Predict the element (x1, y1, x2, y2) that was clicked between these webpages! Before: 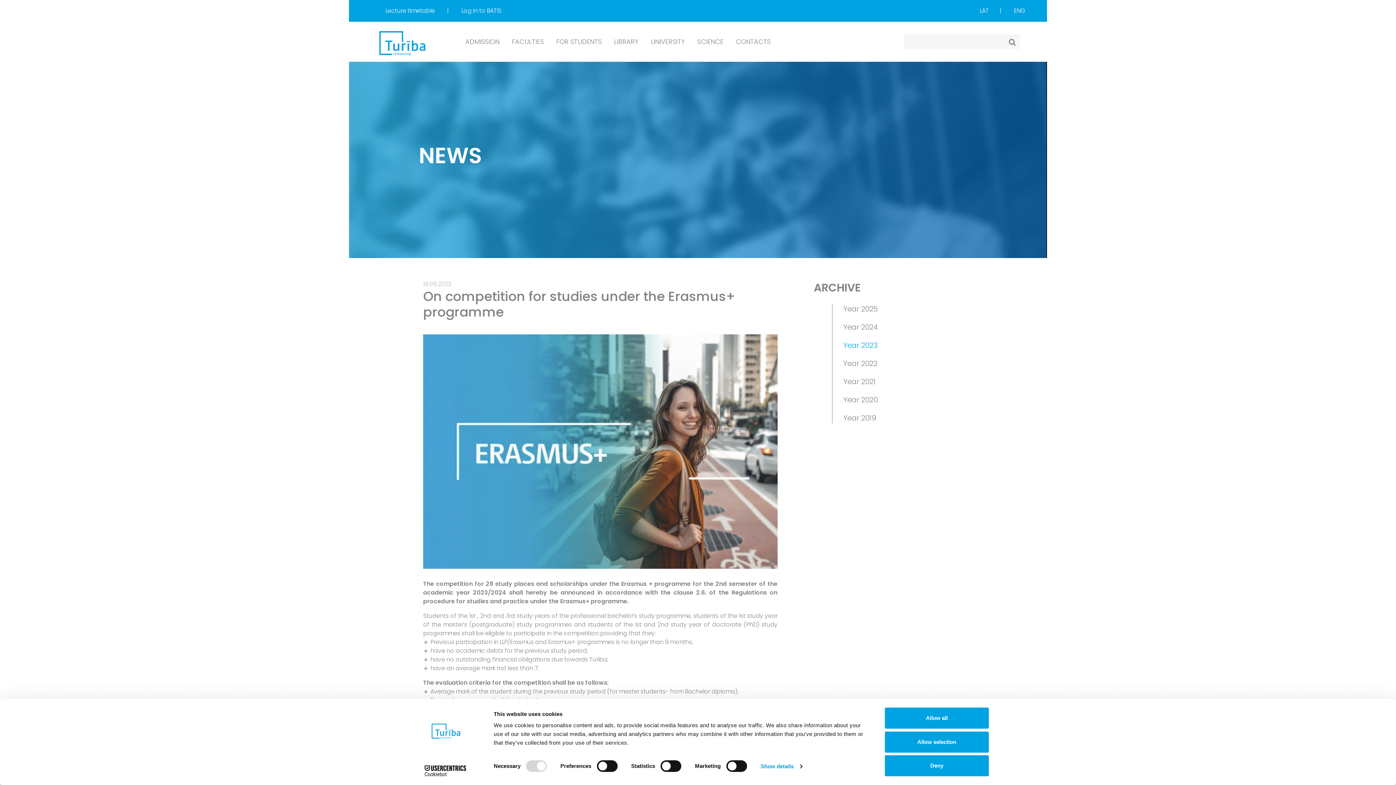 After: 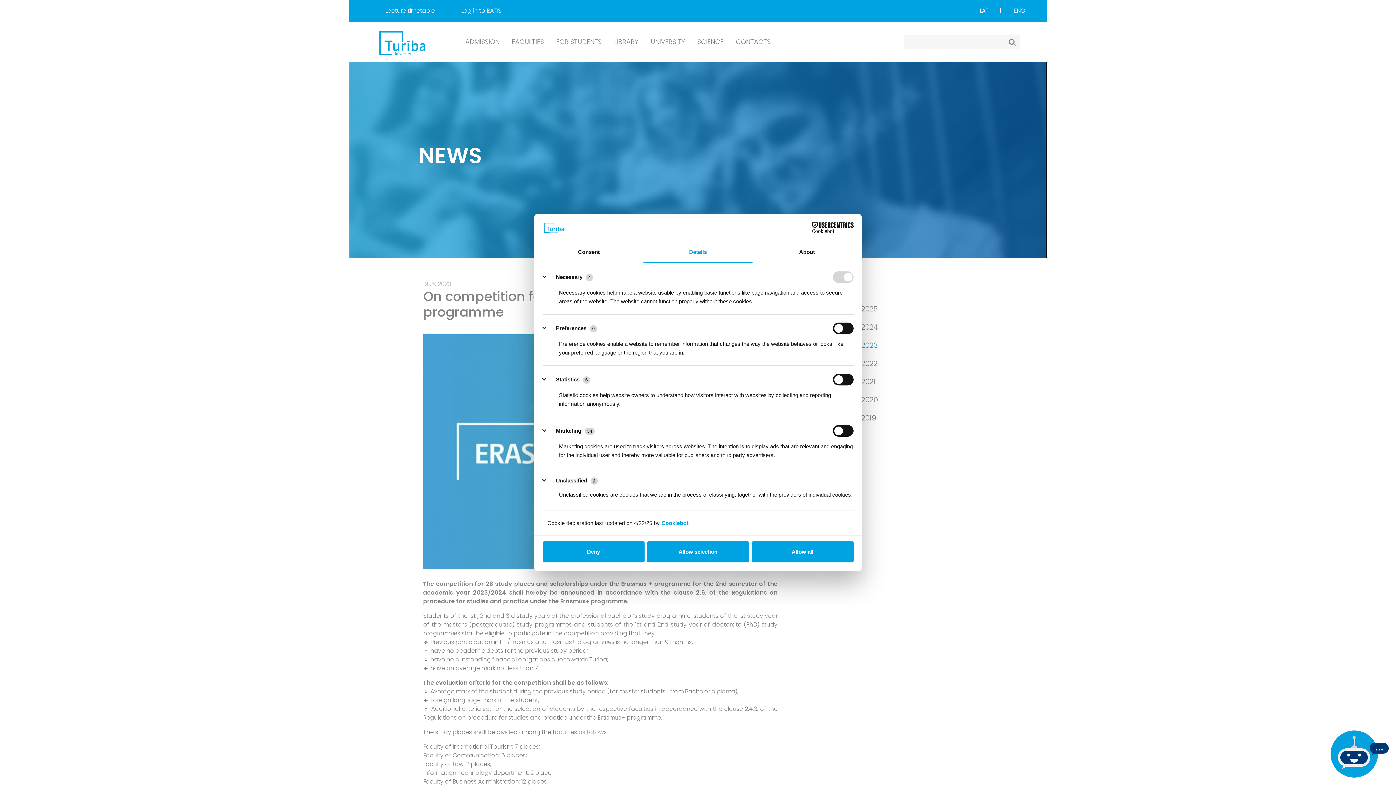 Action: bbox: (760, 761, 802, 772) label: Show details